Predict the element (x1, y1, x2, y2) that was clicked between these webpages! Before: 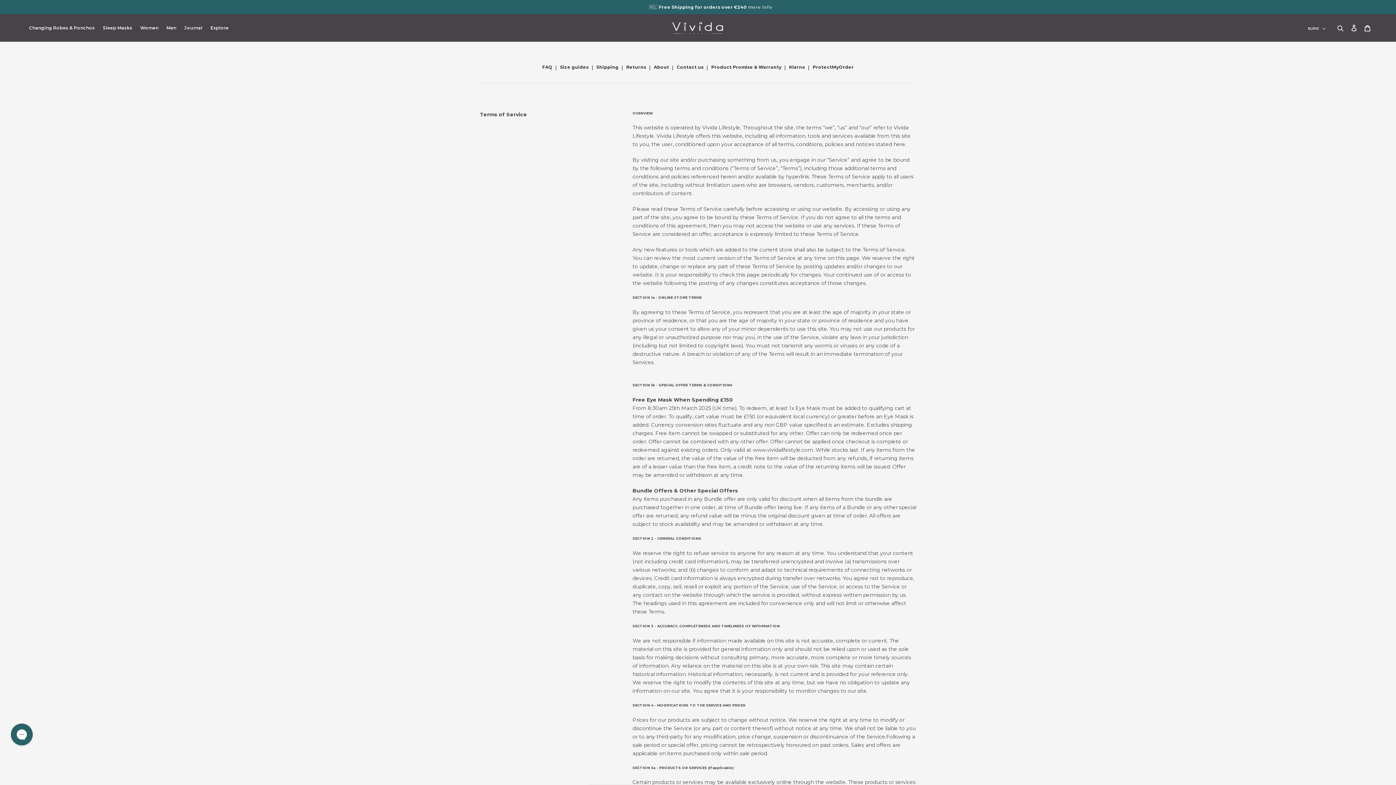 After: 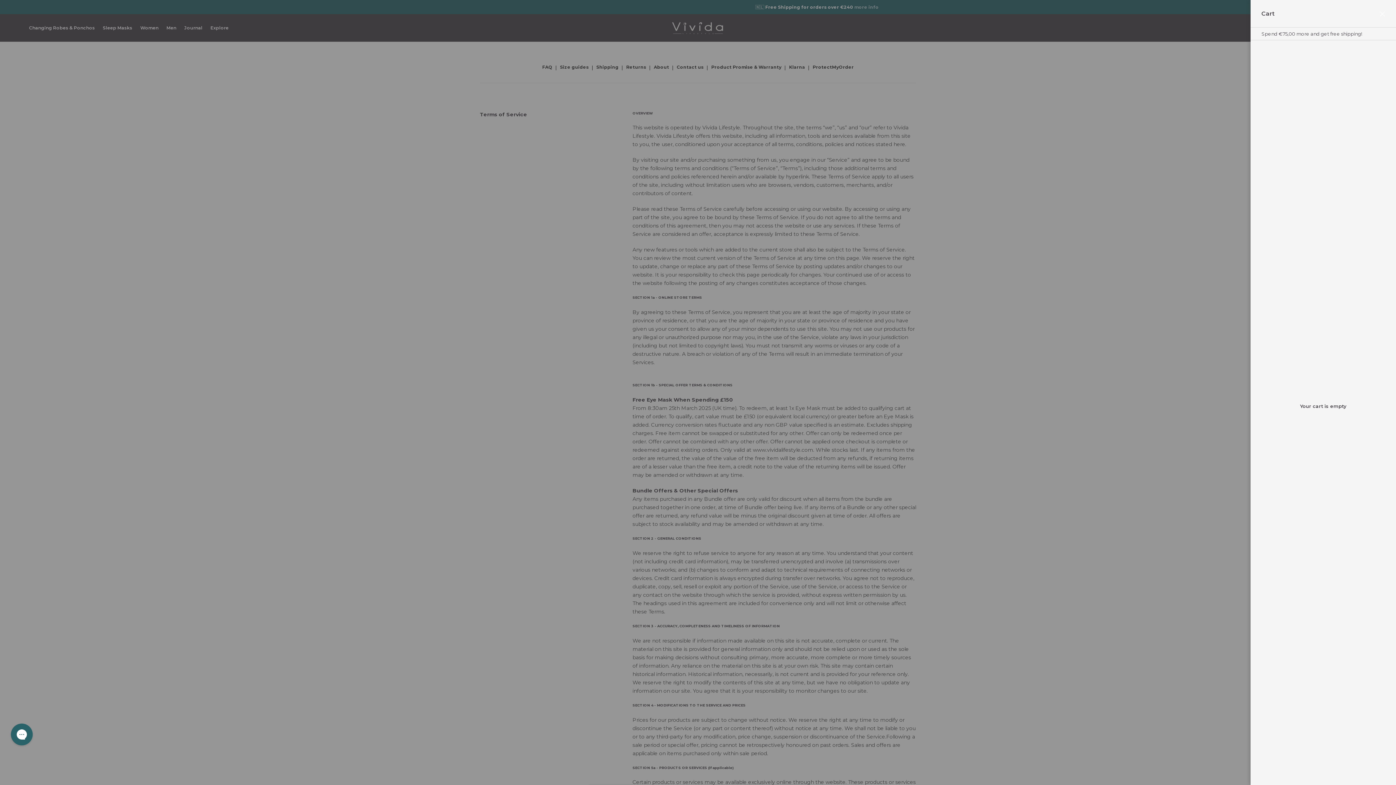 Action: bbox: (1364, 25, 1370, 32) label: Open cart